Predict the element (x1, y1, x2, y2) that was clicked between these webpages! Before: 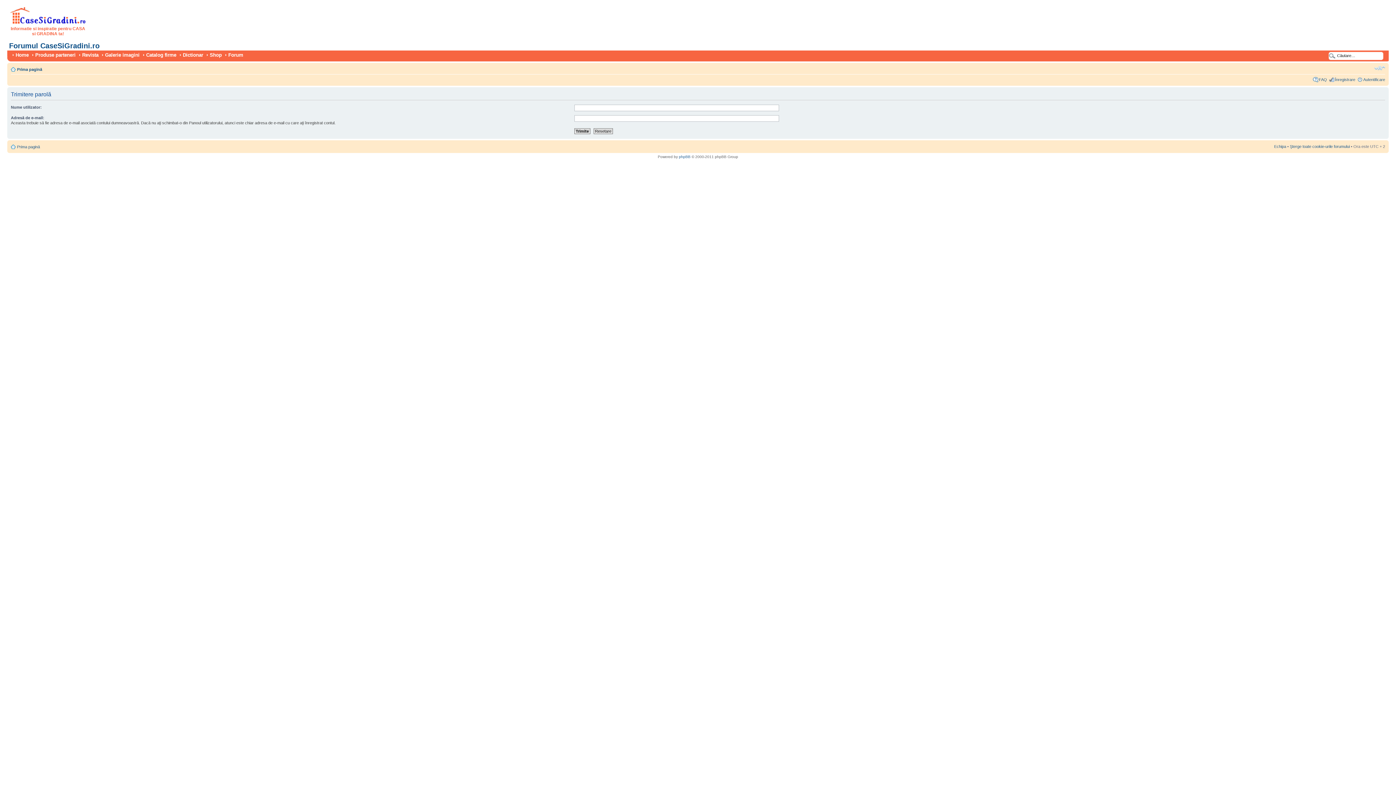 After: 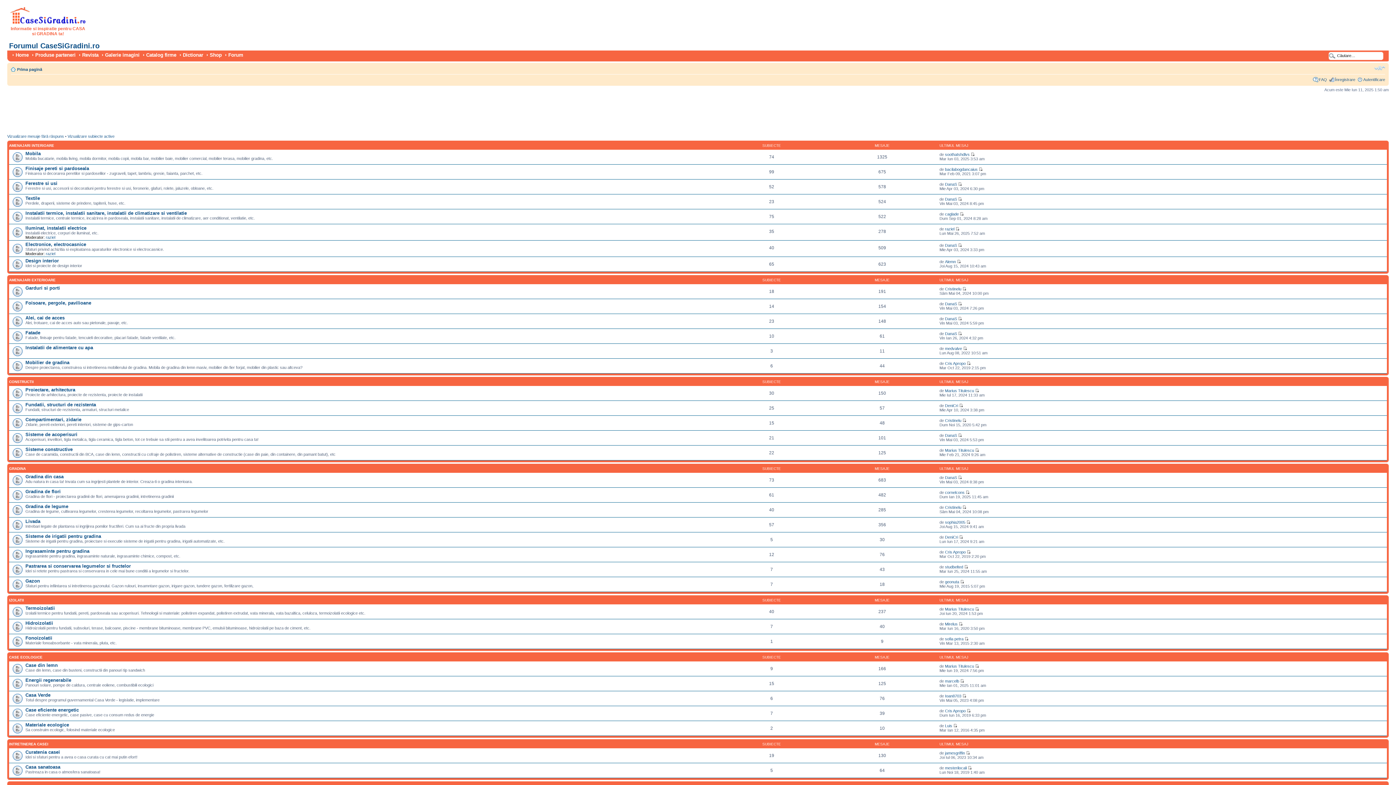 Action: bbox: (17, 67, 42, 71) label: Prima pagină